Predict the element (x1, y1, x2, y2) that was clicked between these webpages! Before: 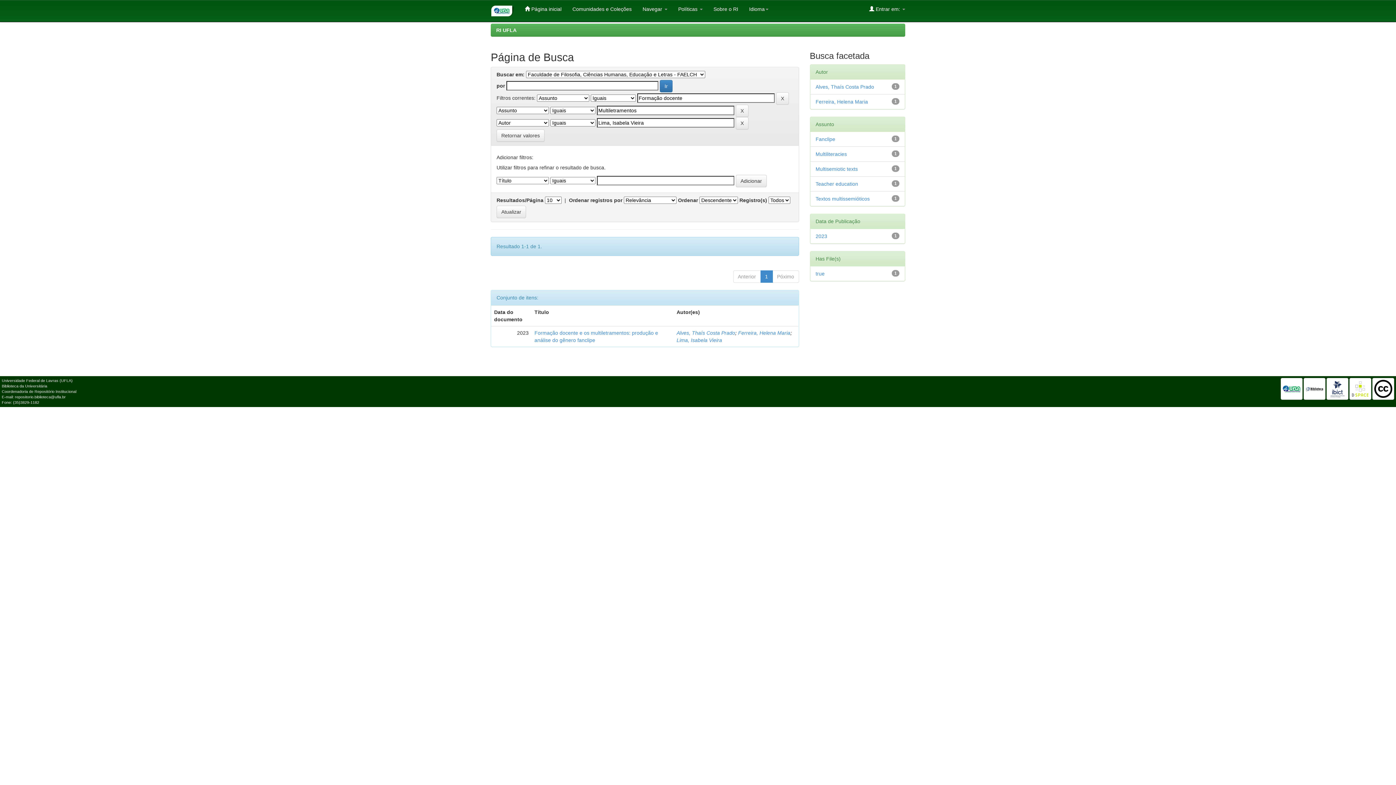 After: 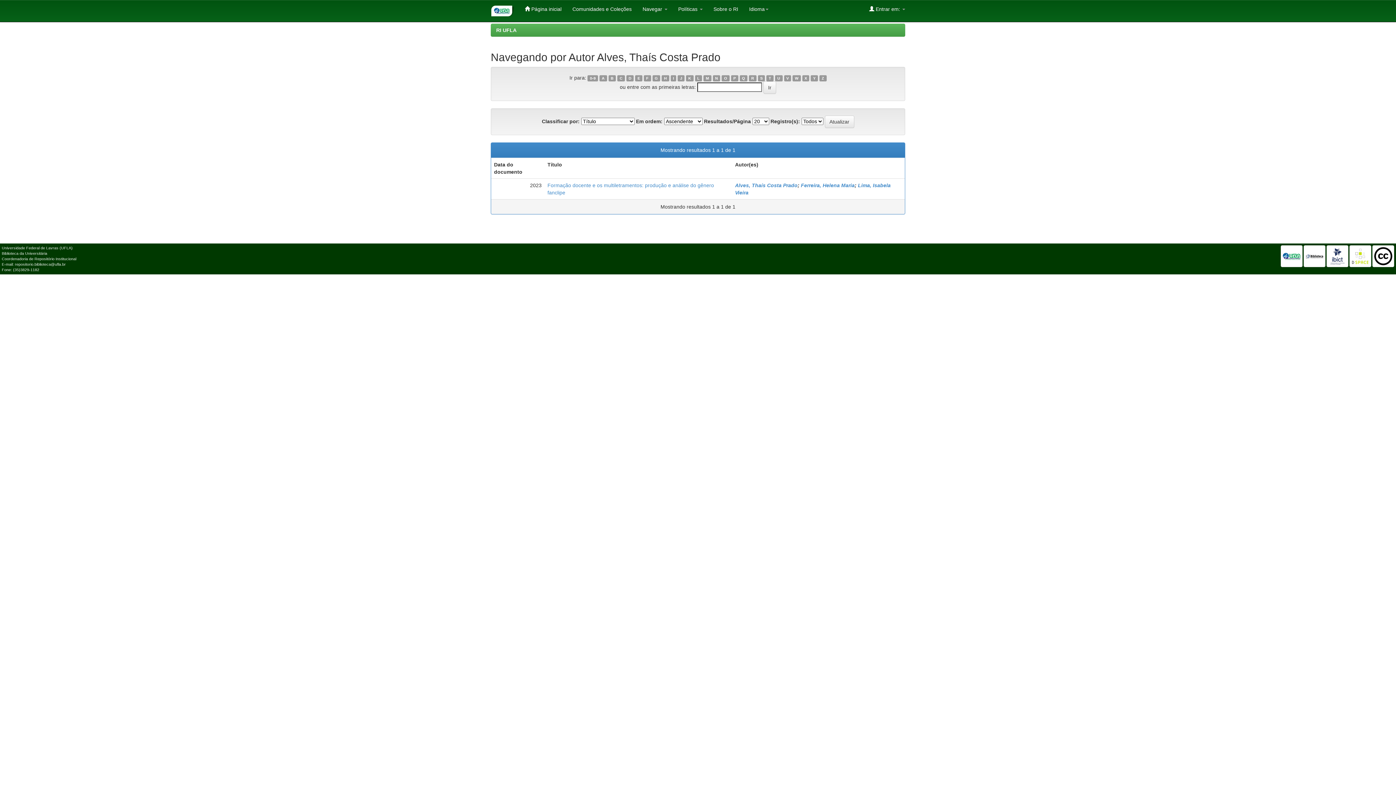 Action: label: Alves, Thaís Costa Prado bbox: (676, 330, 735, 336)